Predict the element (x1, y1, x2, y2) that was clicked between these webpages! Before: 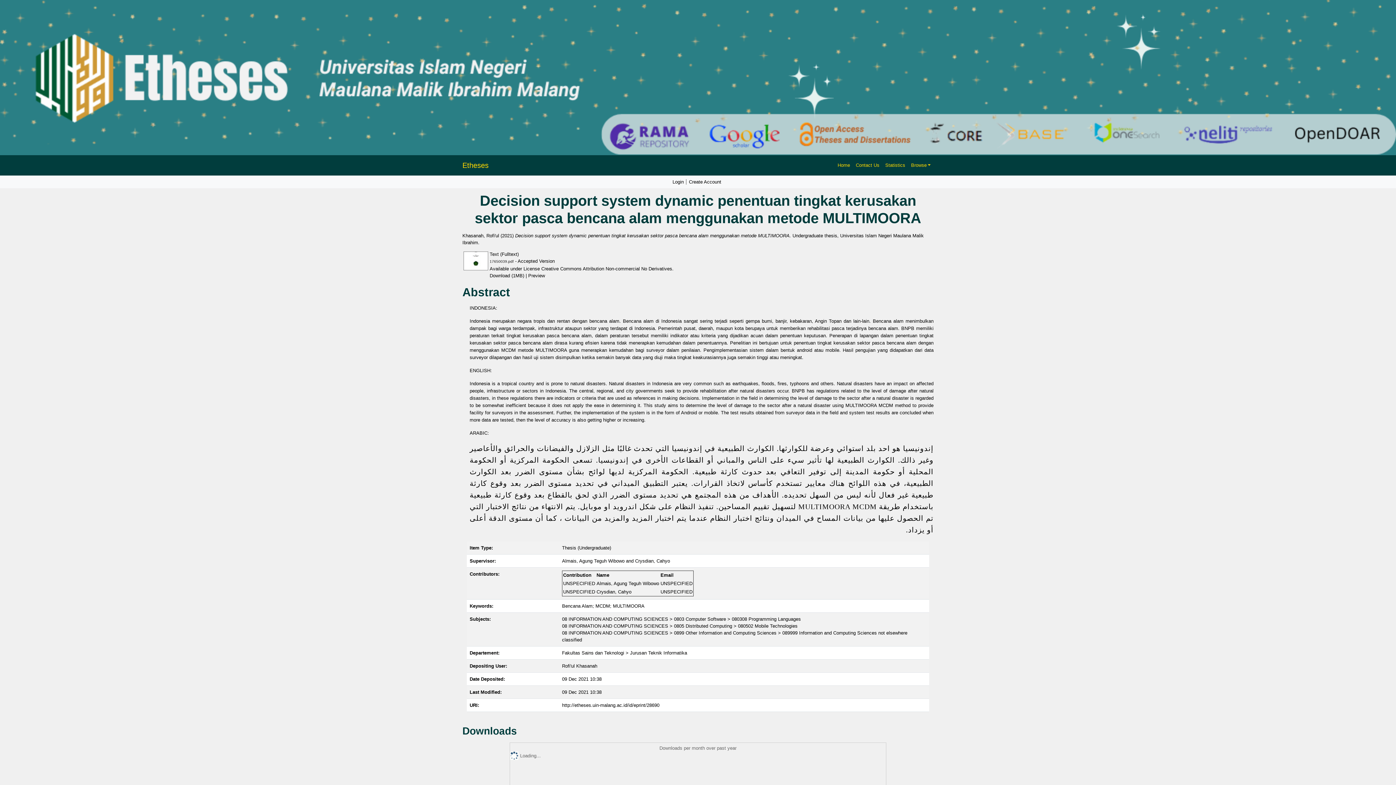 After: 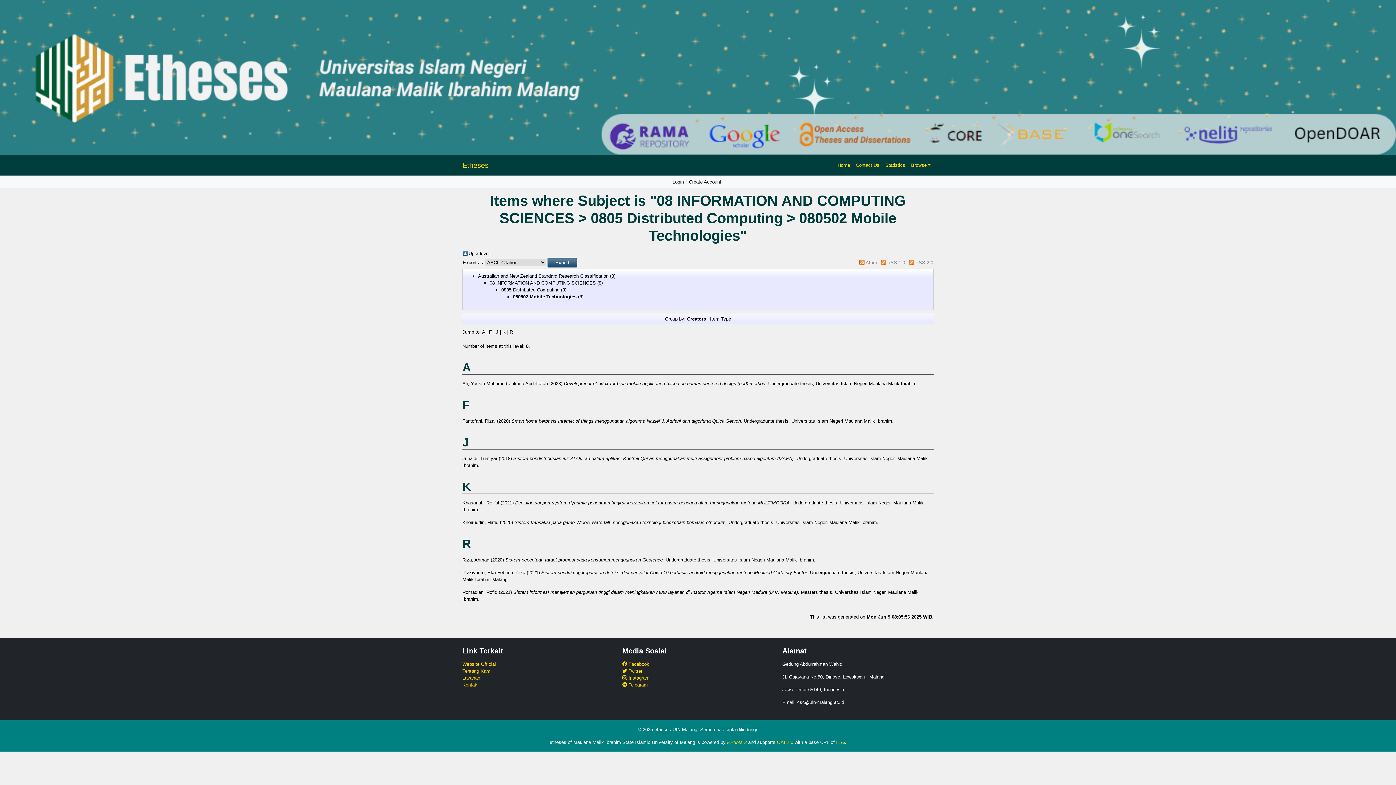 Action: bbox: (562, 623, 797, 629) label: 08 INFORMATION AND COMPUTING SCIENCES > 0805 Distributed Computing > 080502 Mobile Technologies